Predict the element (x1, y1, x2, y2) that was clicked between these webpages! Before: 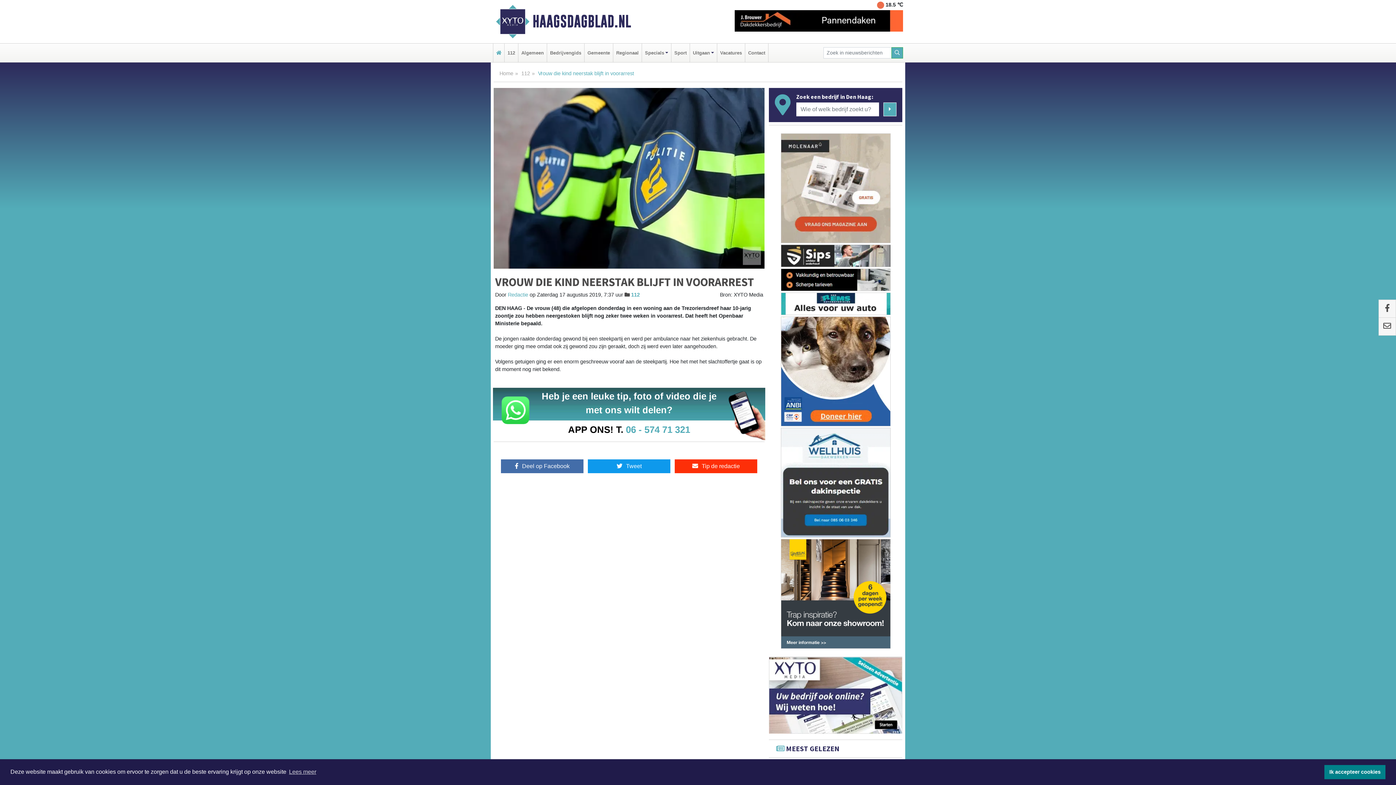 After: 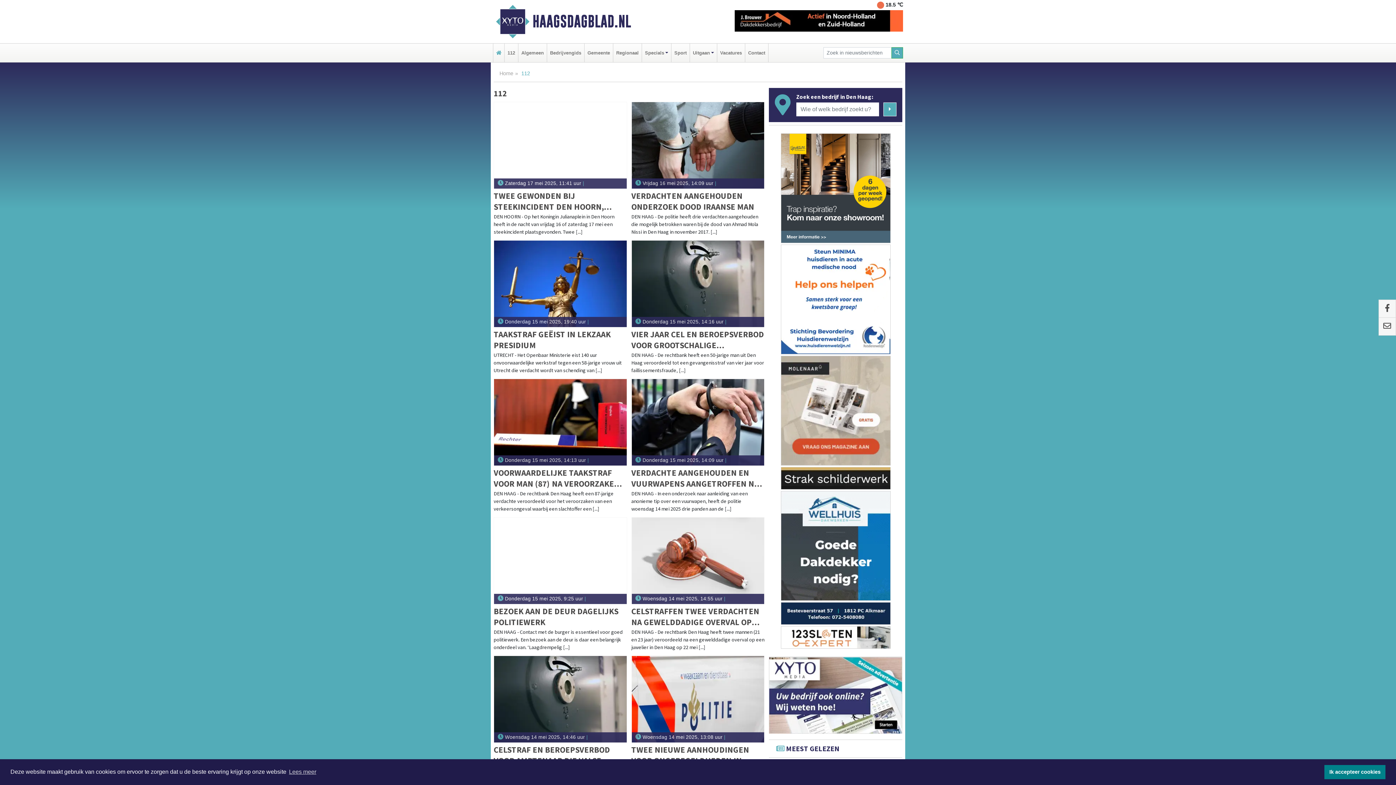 Action: bbox: (631, 291, 640, 297) label: 112